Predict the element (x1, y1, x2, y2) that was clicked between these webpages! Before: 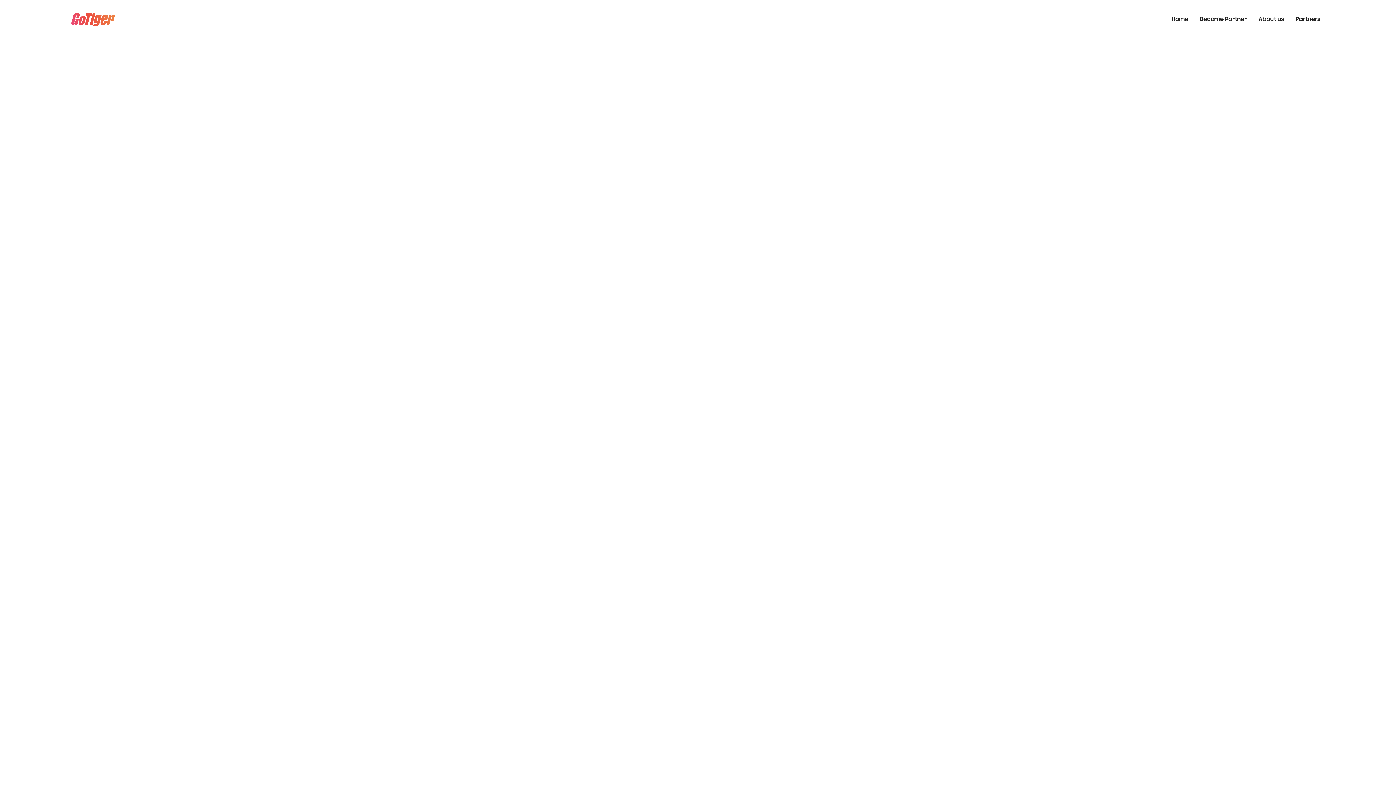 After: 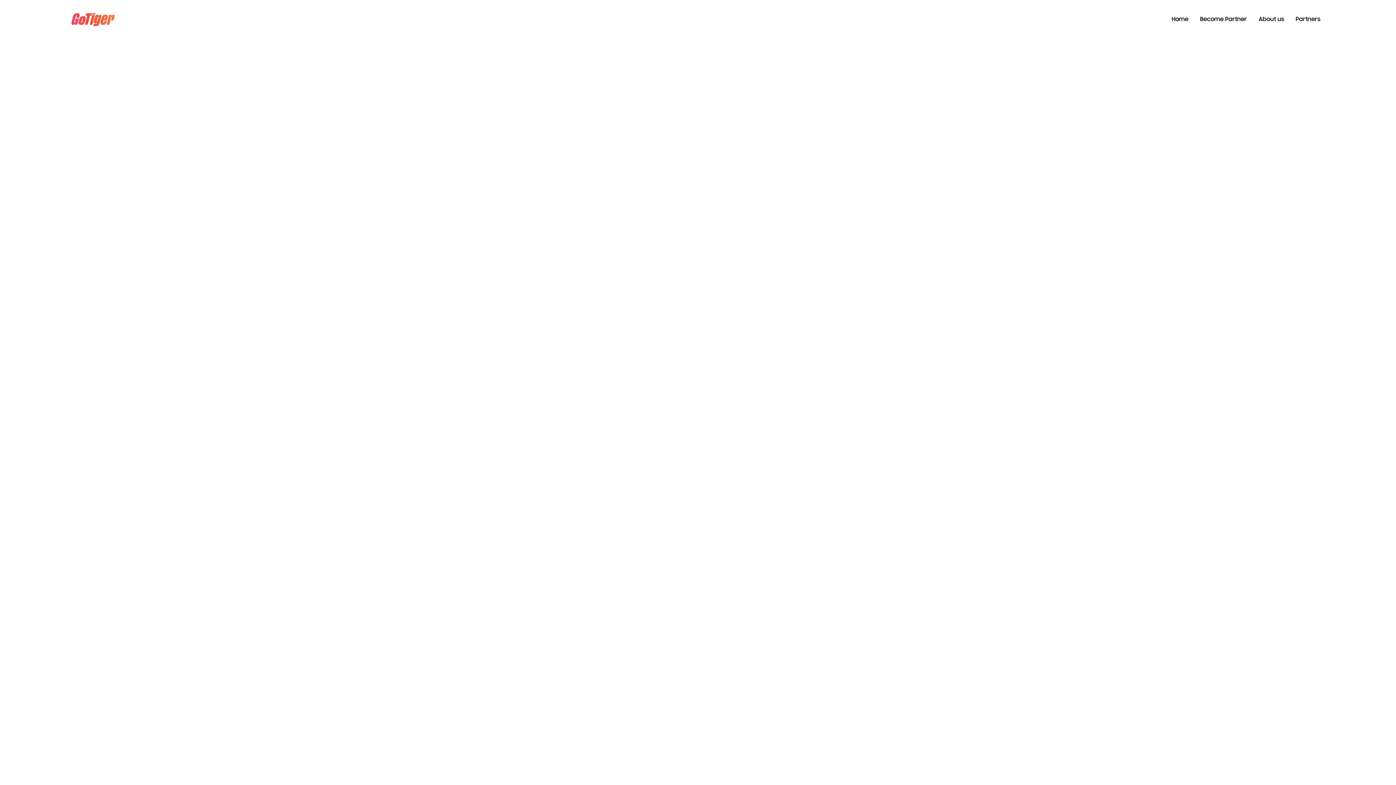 Action: label: About us bbox: (1253, 7, 1290, 32)